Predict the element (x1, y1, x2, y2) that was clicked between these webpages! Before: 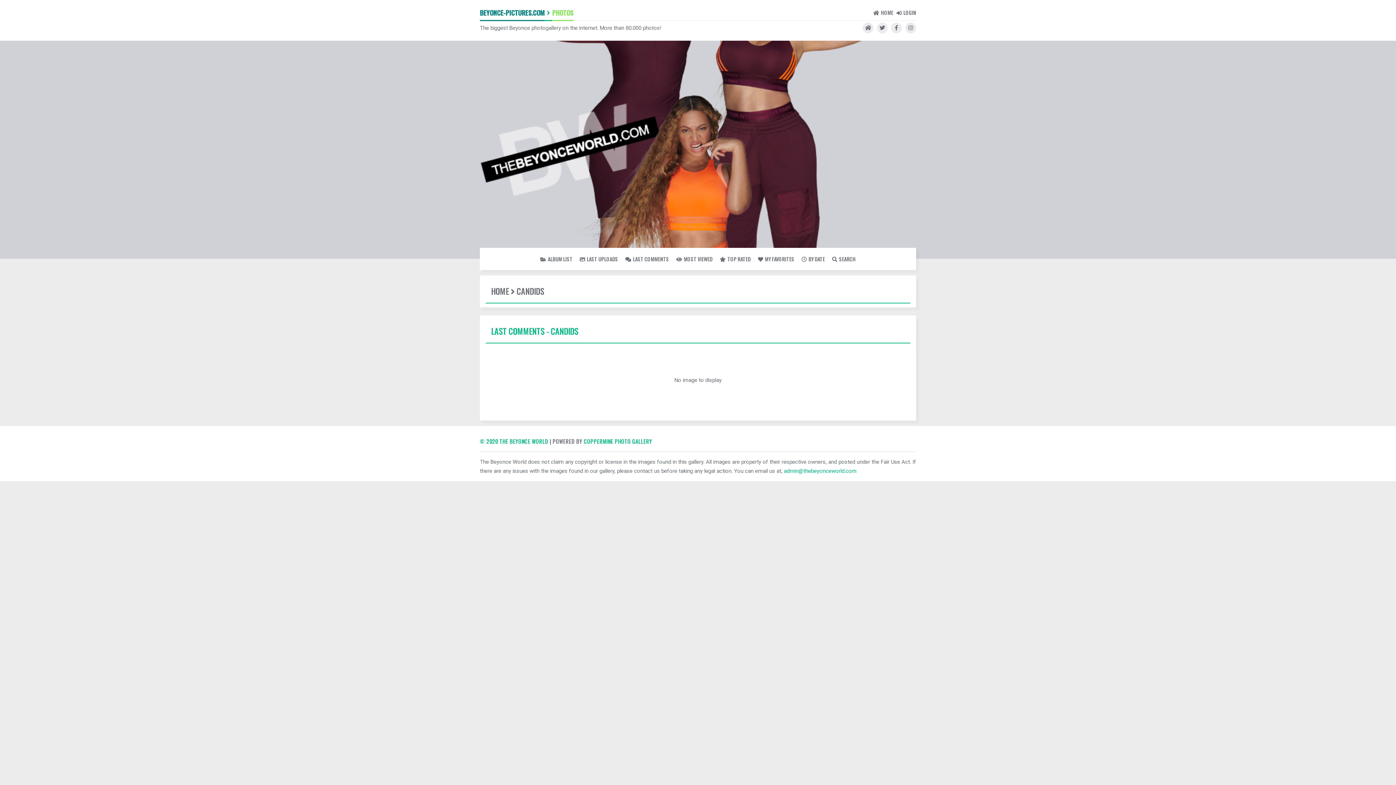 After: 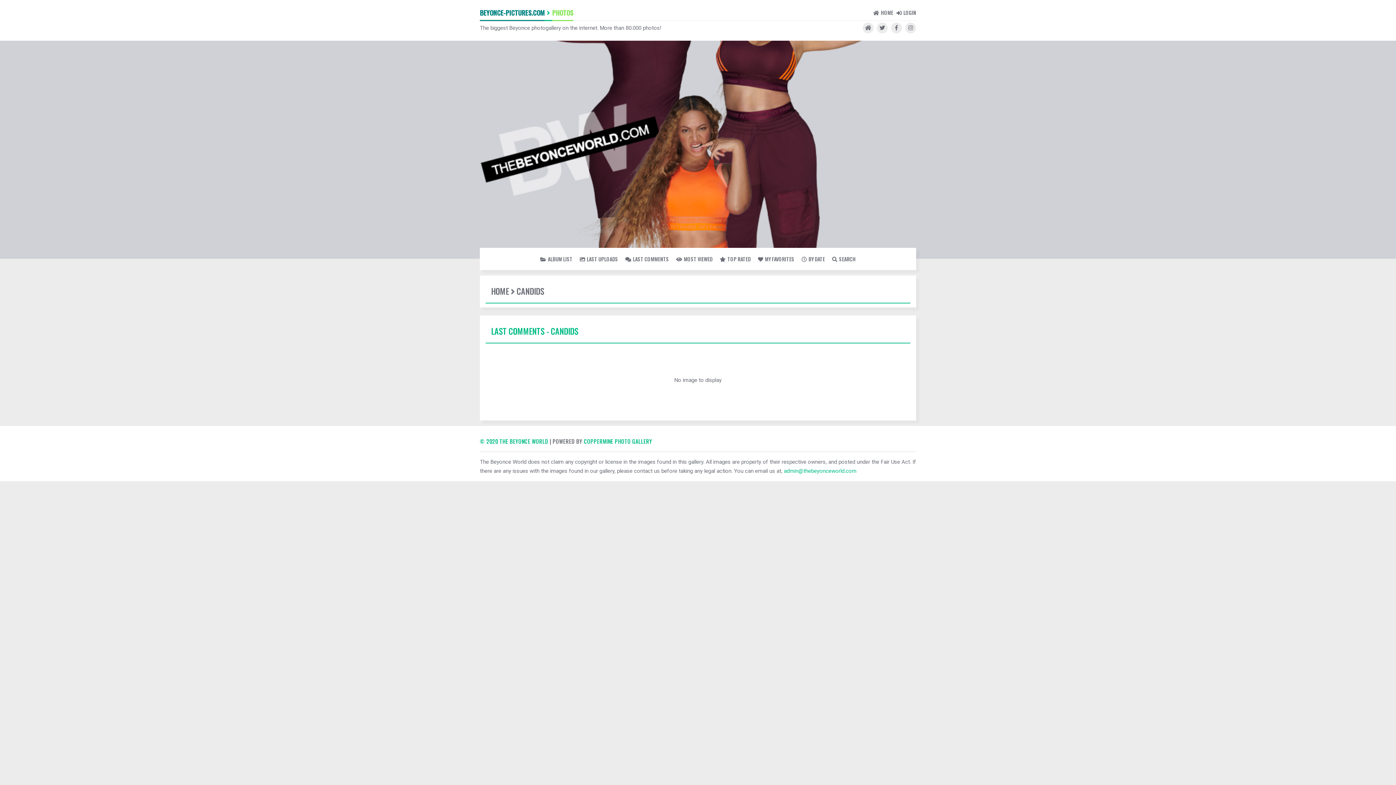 Action: bbox: (622, 253, 672, 264) label: LAST COMMENTS